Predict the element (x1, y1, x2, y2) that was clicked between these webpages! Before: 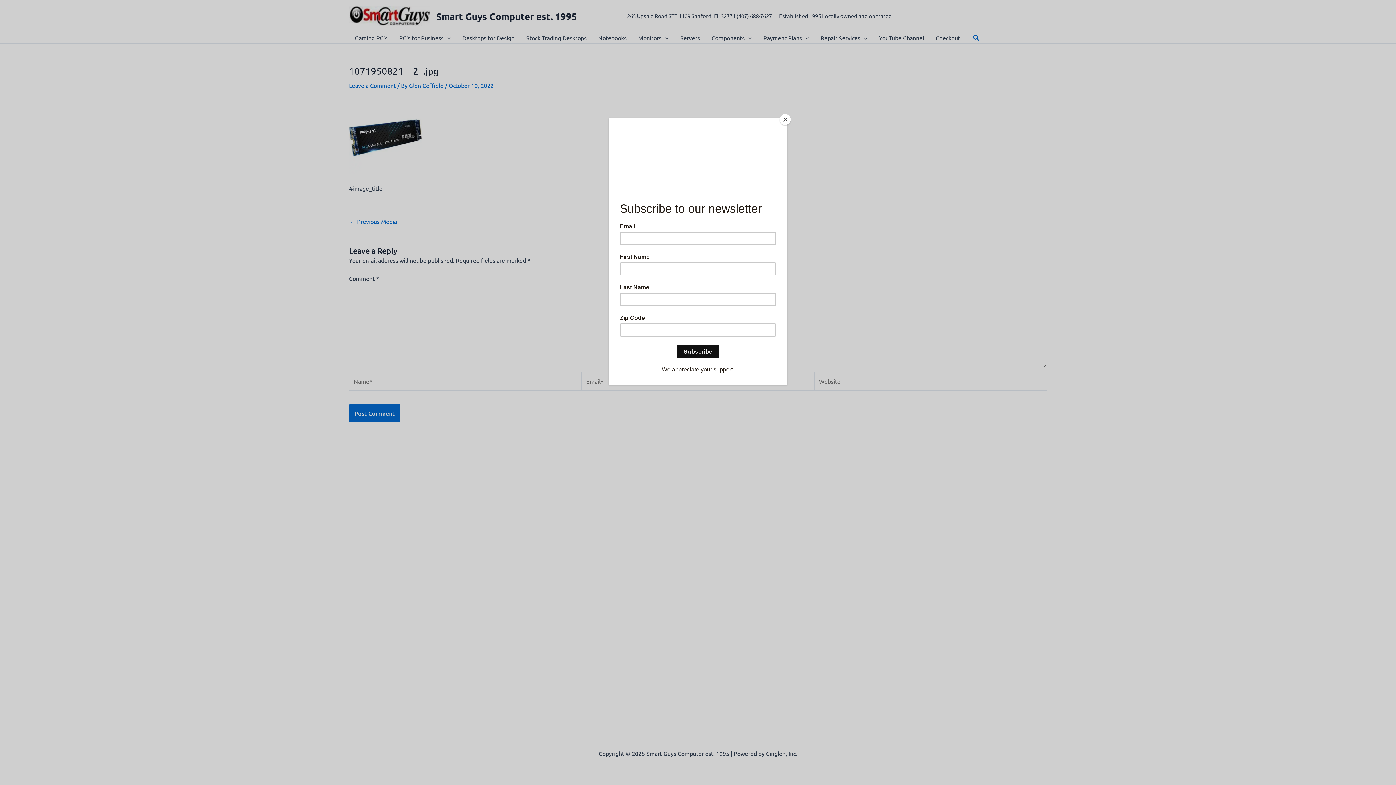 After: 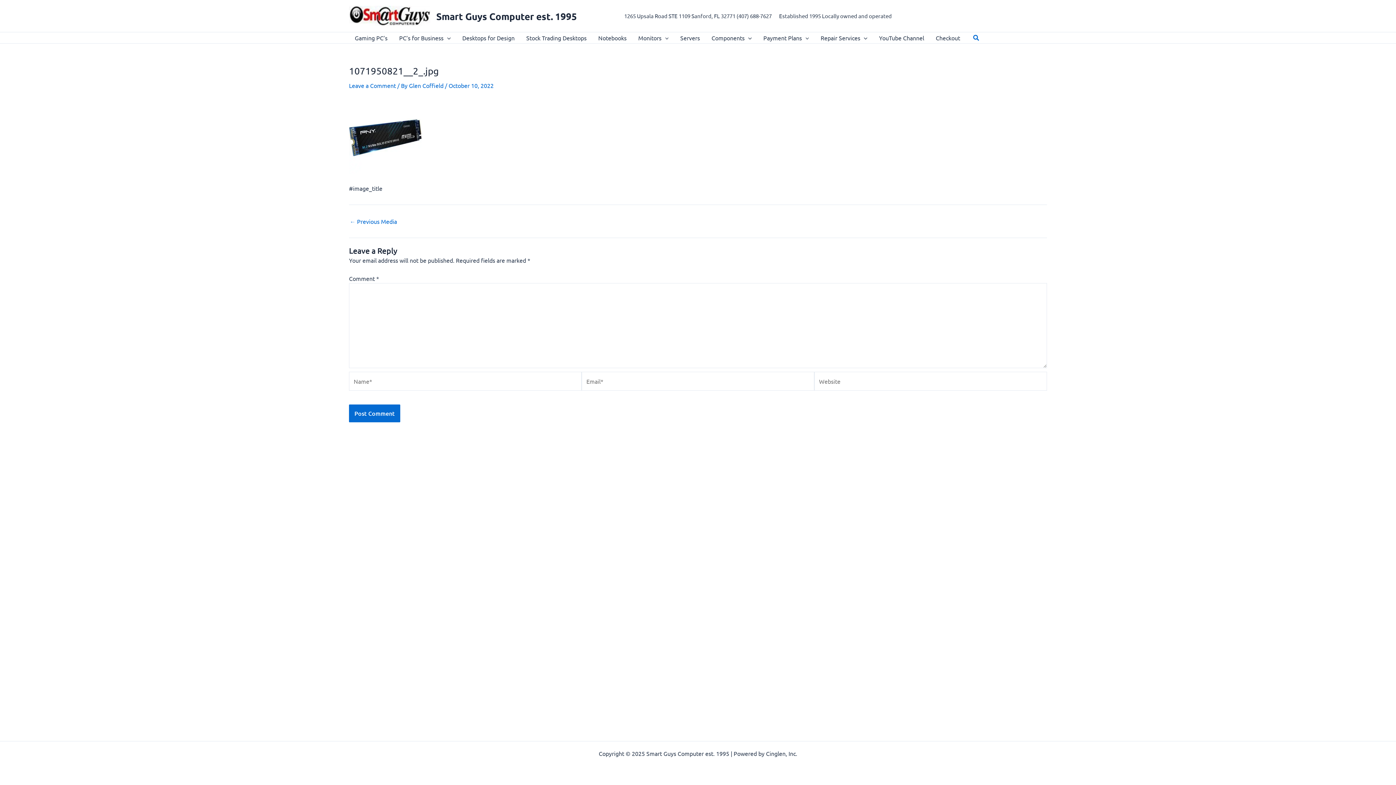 Action: bbox: (780, 114, 790, 125) label: Close